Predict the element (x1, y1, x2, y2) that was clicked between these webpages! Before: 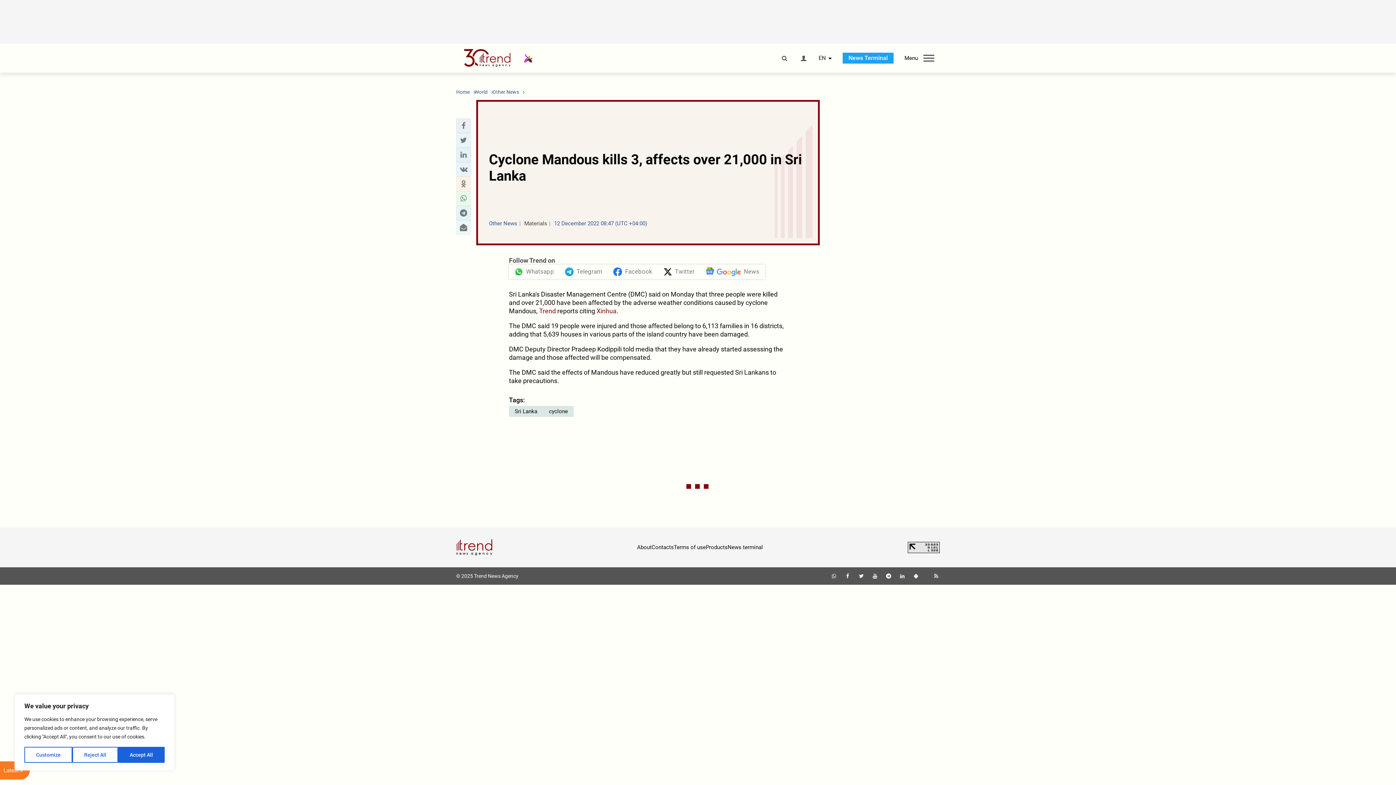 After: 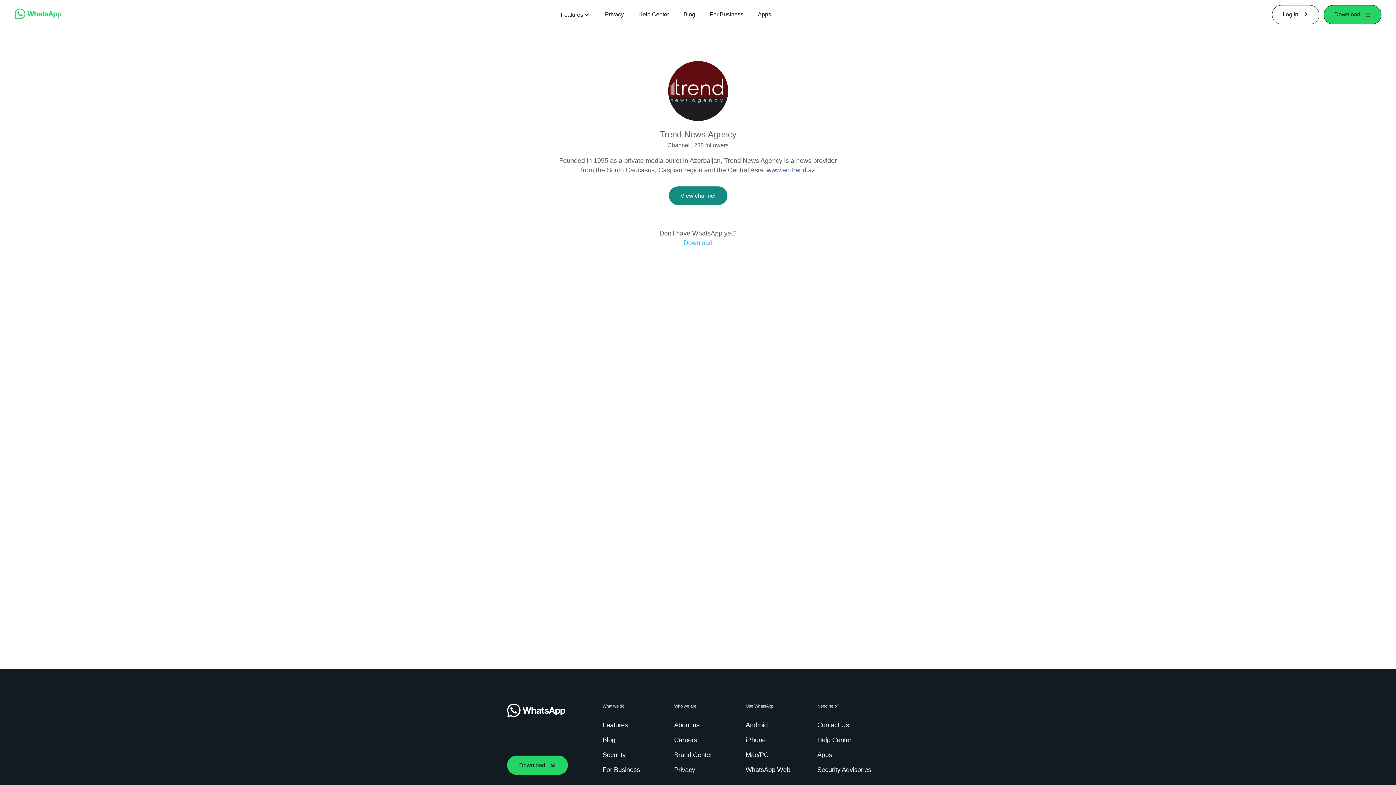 Action: bbox: (830, 573, 837, 579)